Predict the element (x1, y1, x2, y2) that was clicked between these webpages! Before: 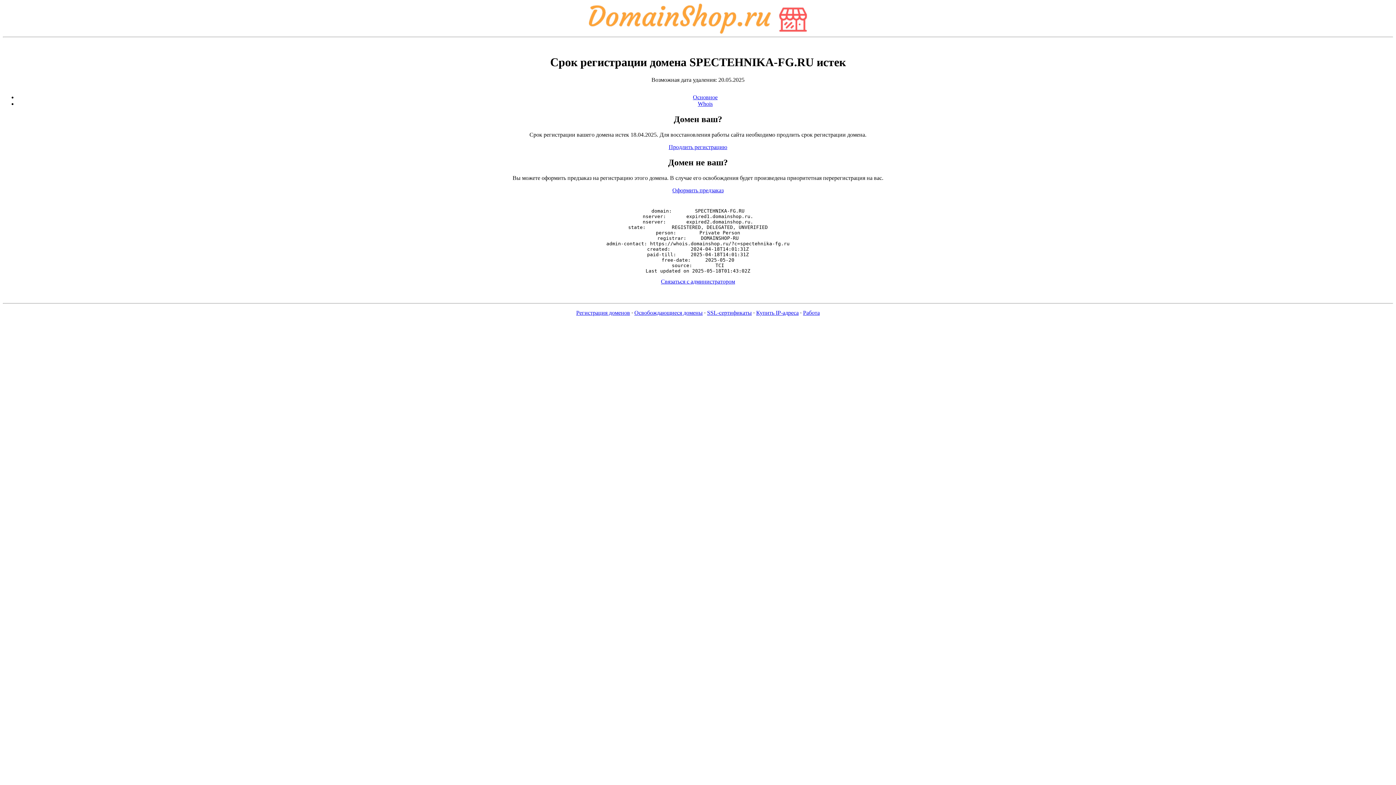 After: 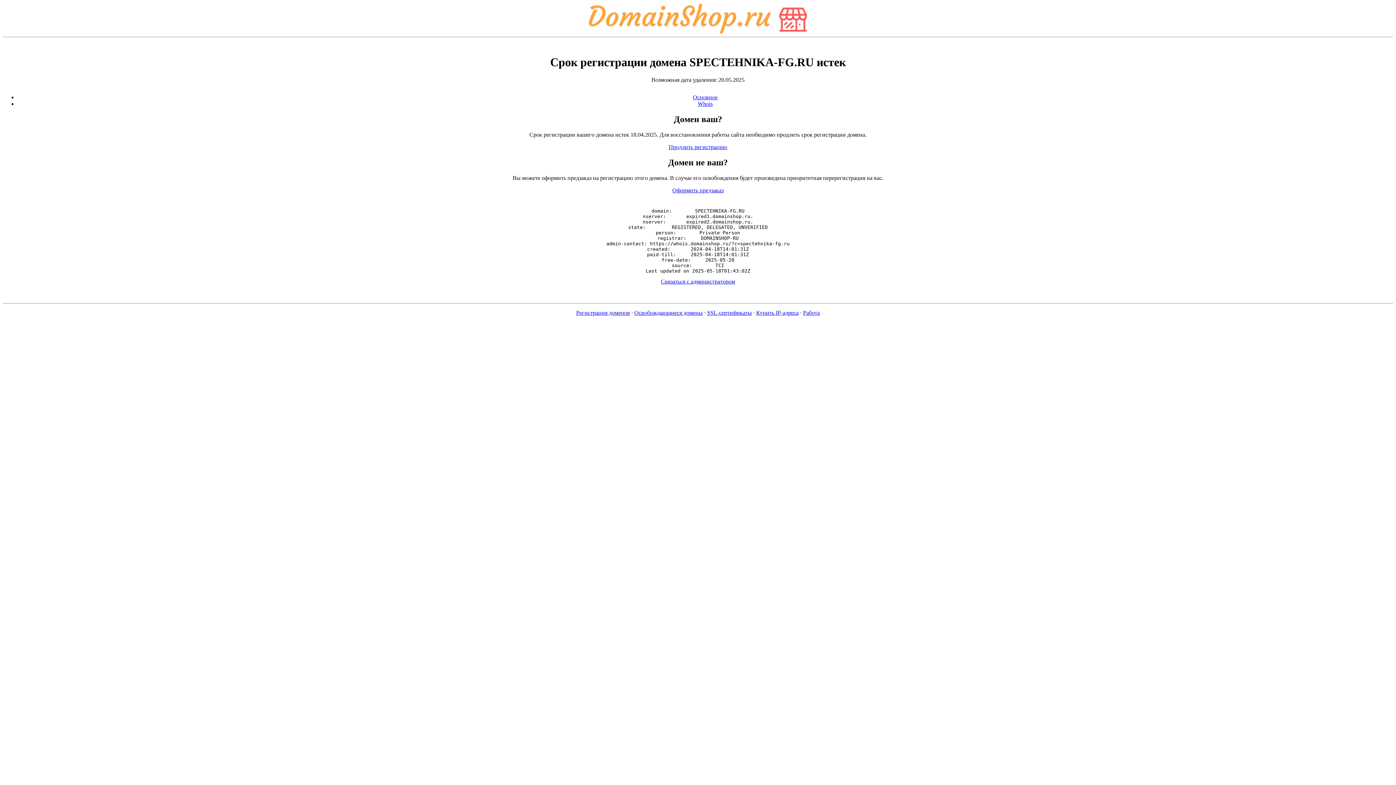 Action: bbox: (693, 94, 717, 100) label: Основное